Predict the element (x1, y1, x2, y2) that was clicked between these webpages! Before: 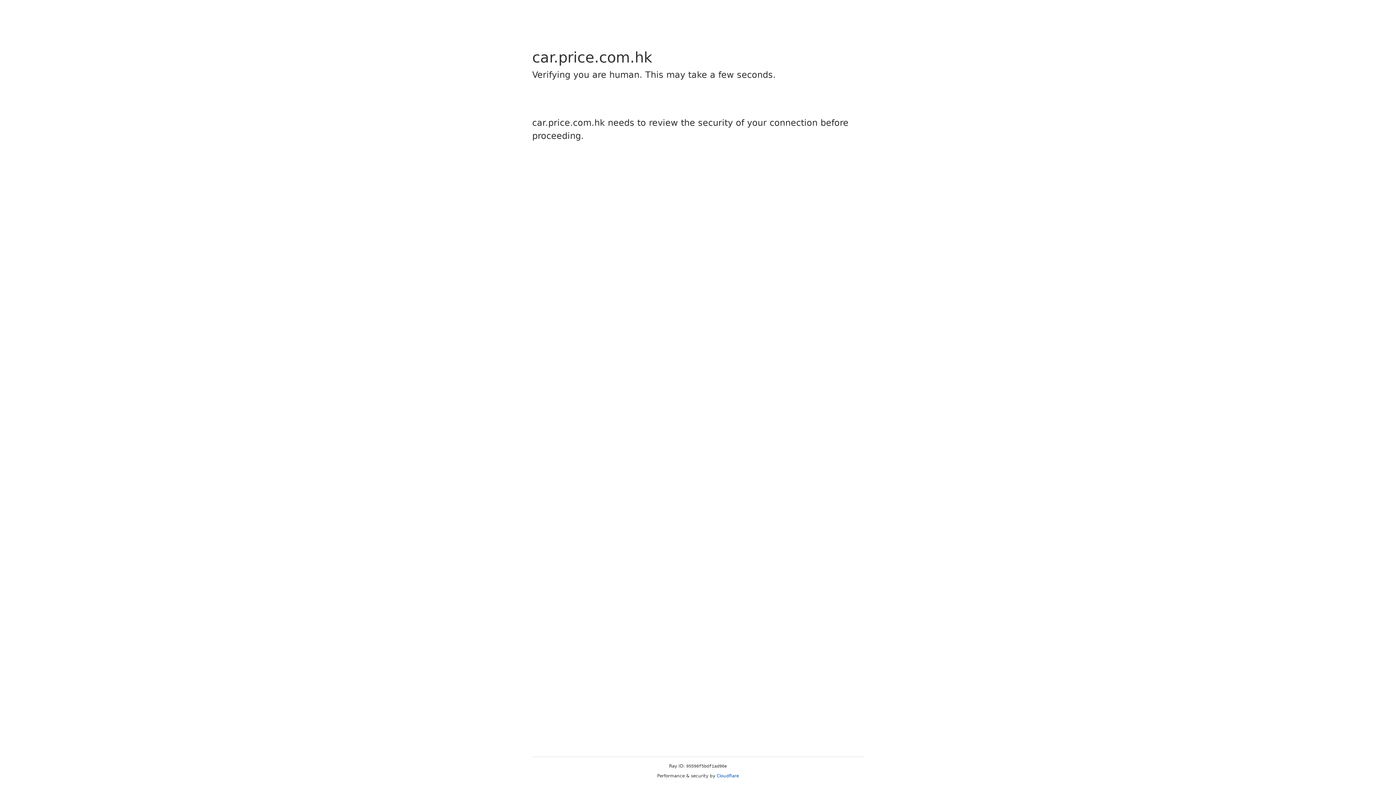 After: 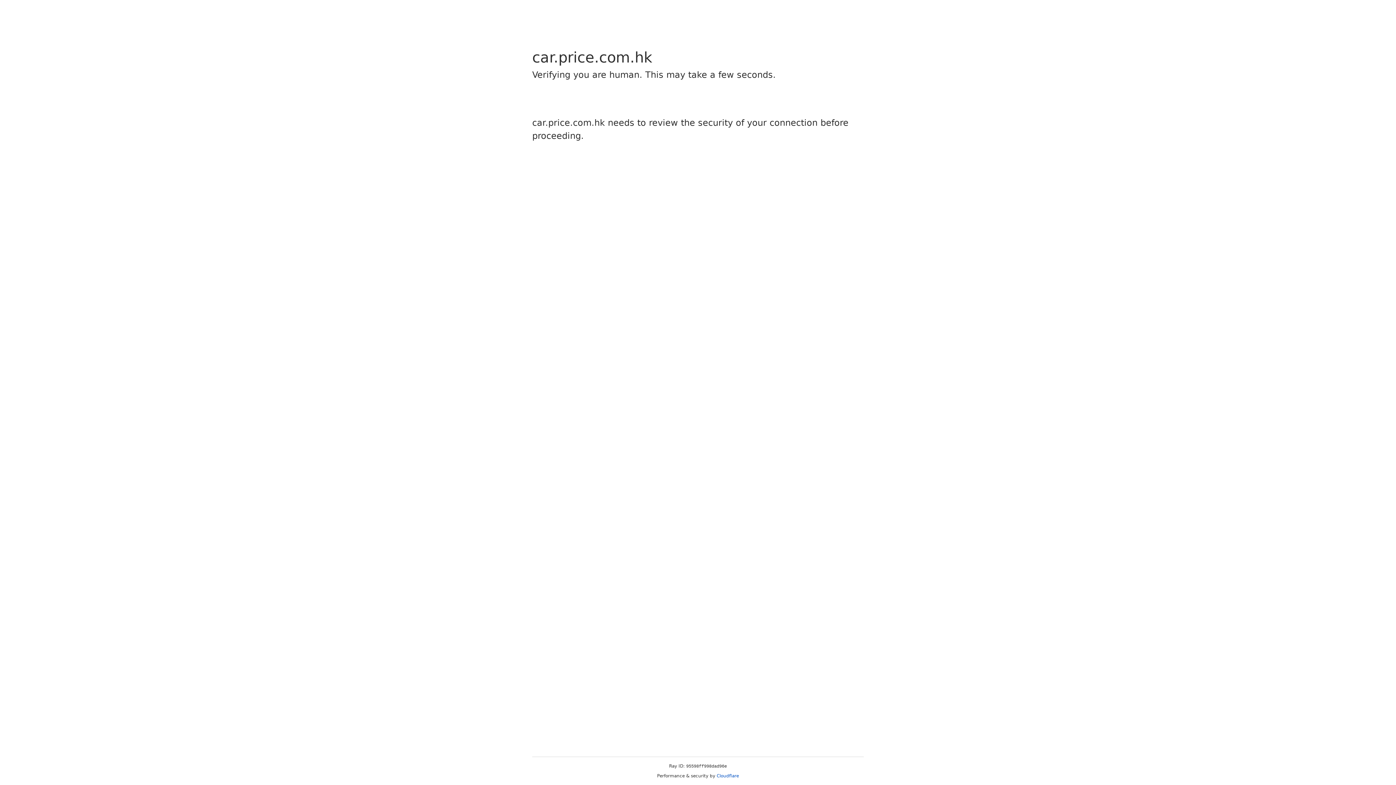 Action: label: Cloudflare bbox: (716, 773, 739, 778)